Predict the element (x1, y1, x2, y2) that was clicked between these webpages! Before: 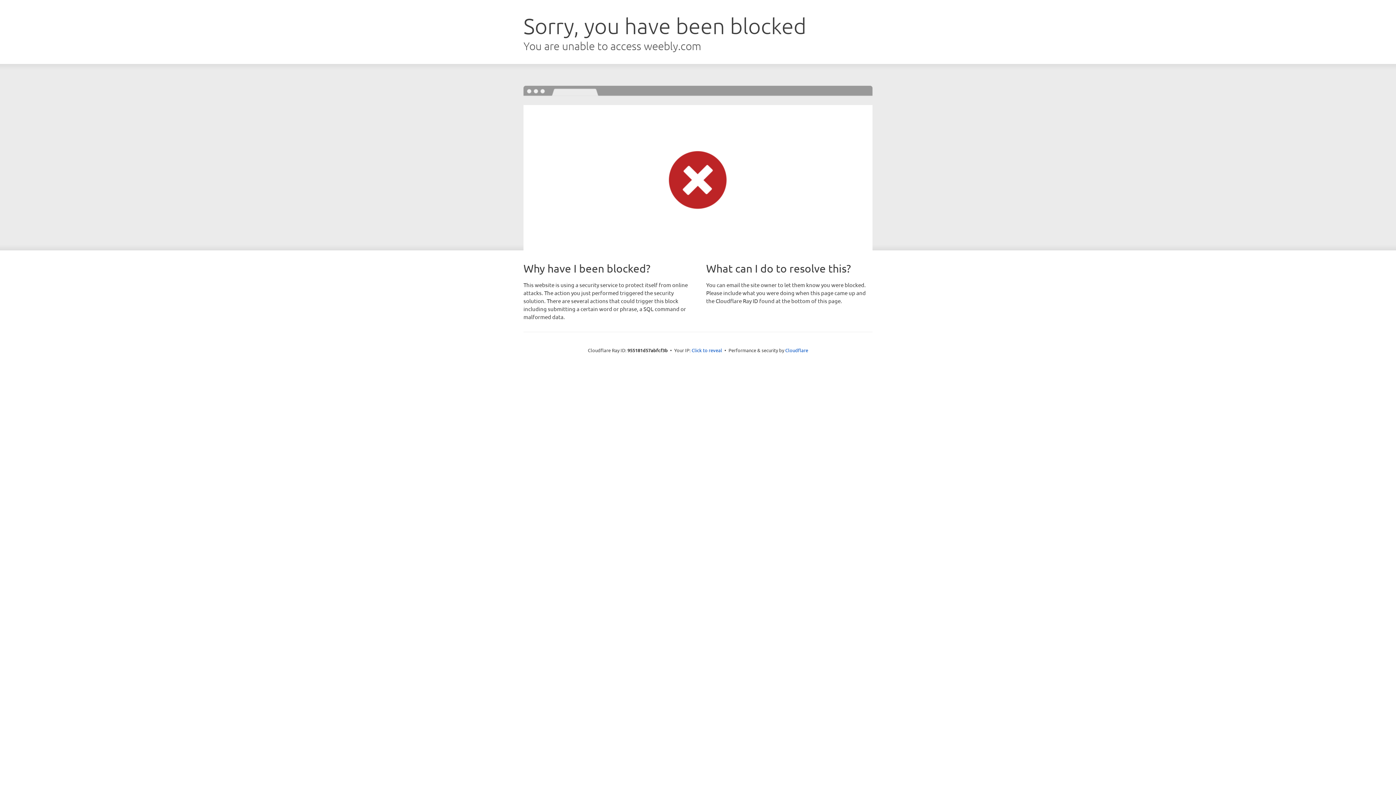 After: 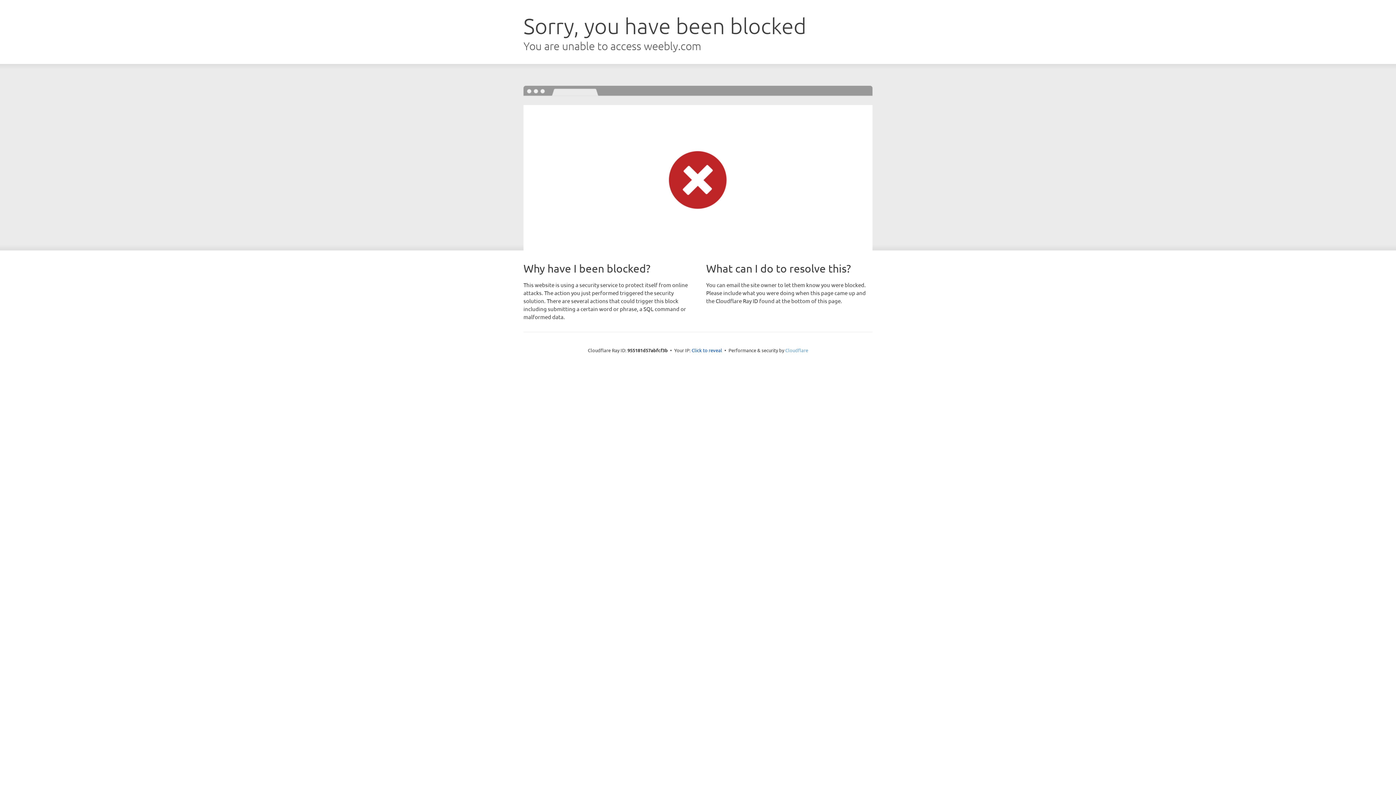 Action: bbox: (785, 347, 808, 353) label: Cloudflare